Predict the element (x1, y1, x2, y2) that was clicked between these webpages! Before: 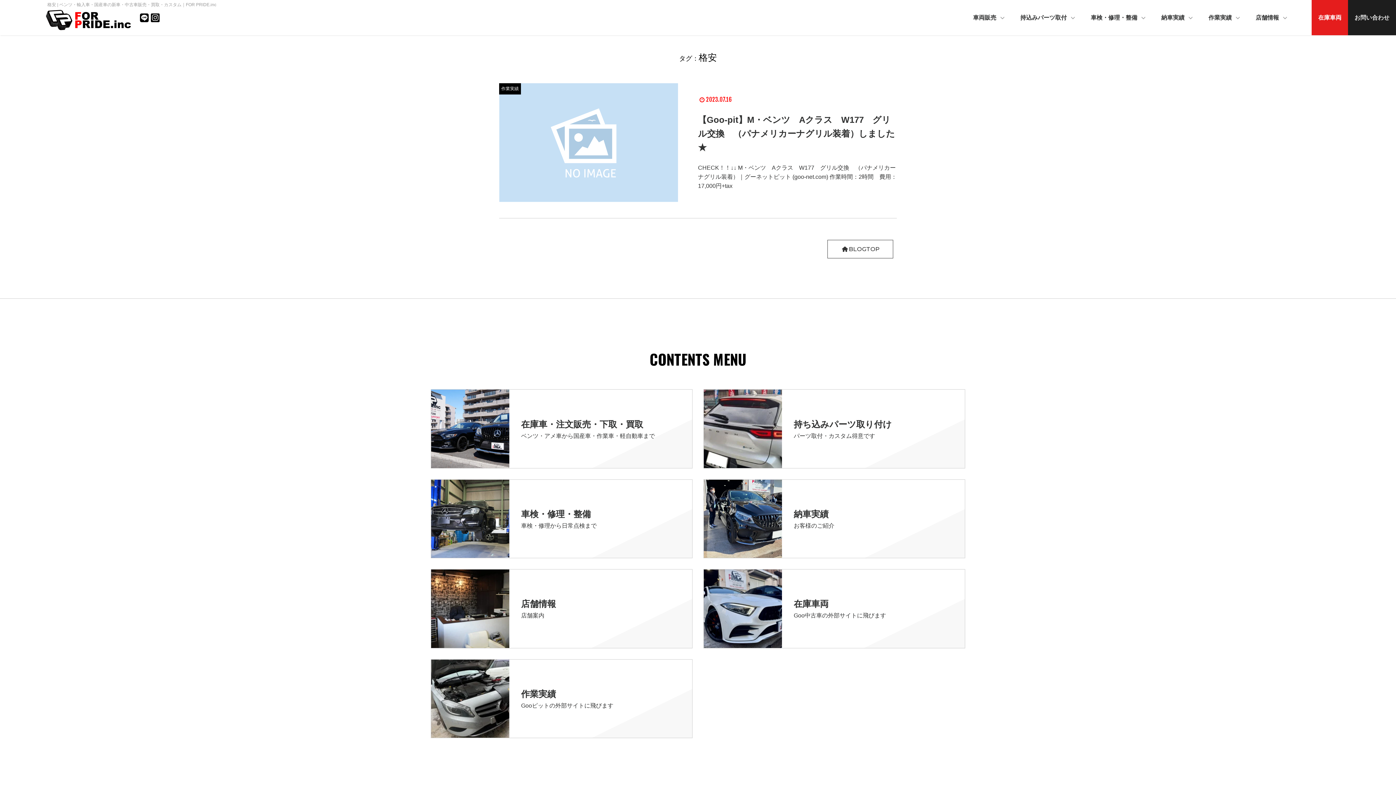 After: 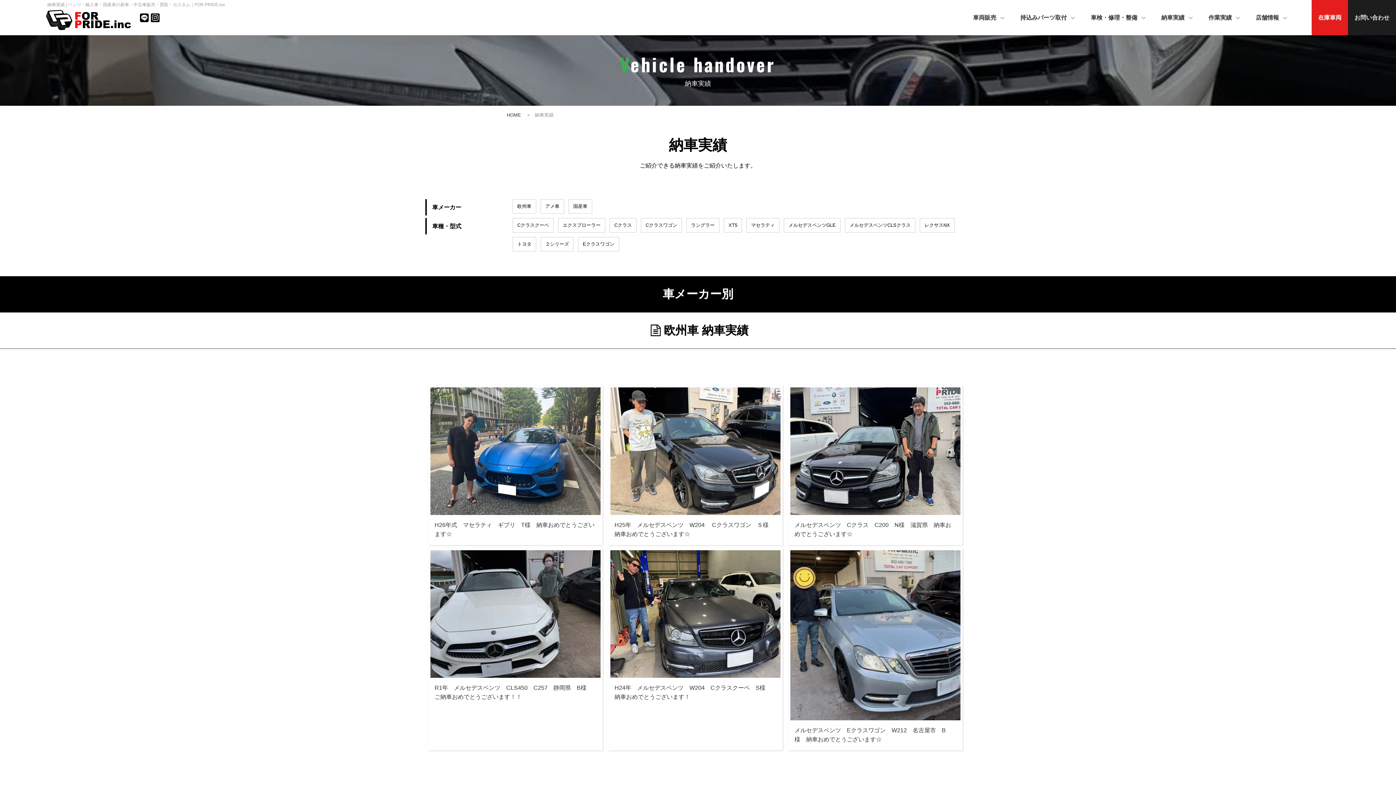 Action: label: 納車実績

お客様のご紹介 bbox: (703, 479, 965, 558)